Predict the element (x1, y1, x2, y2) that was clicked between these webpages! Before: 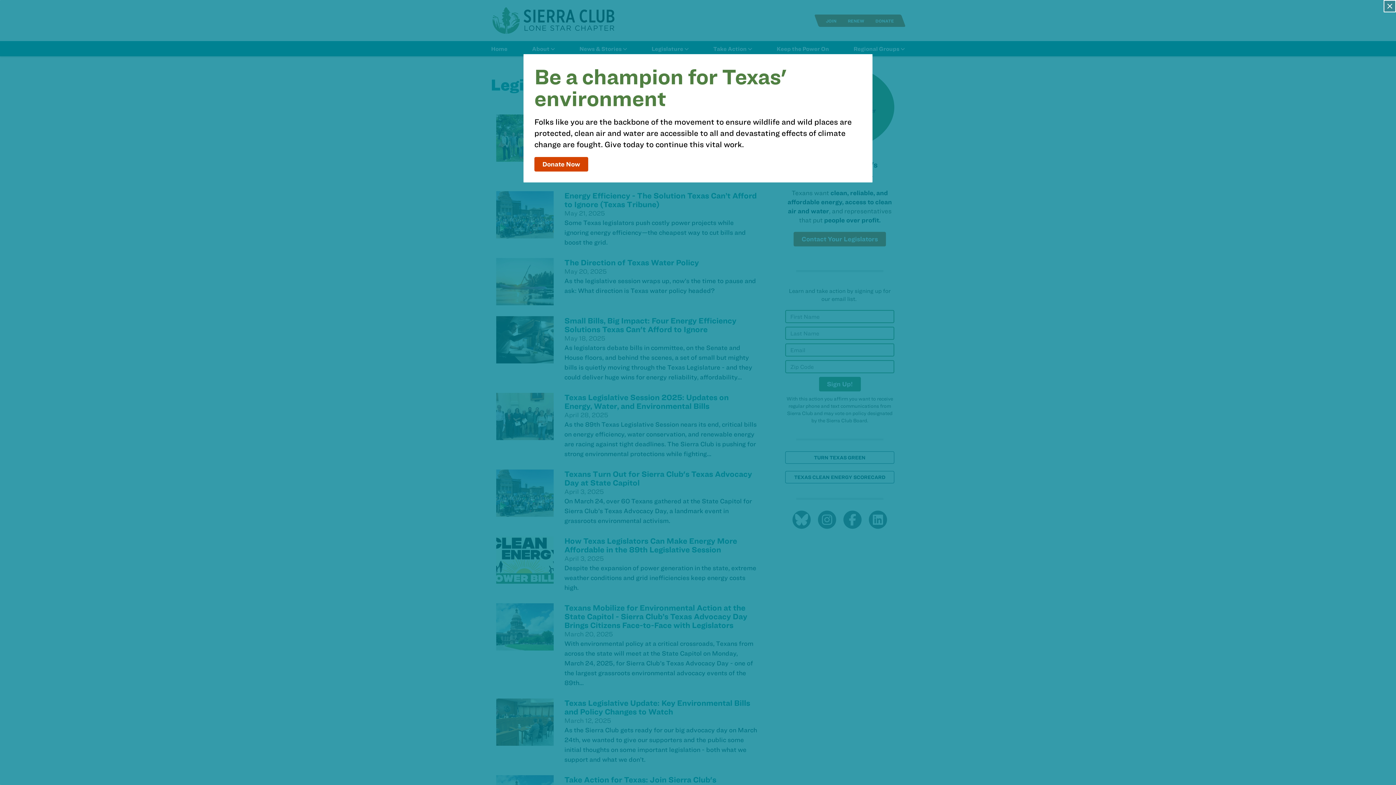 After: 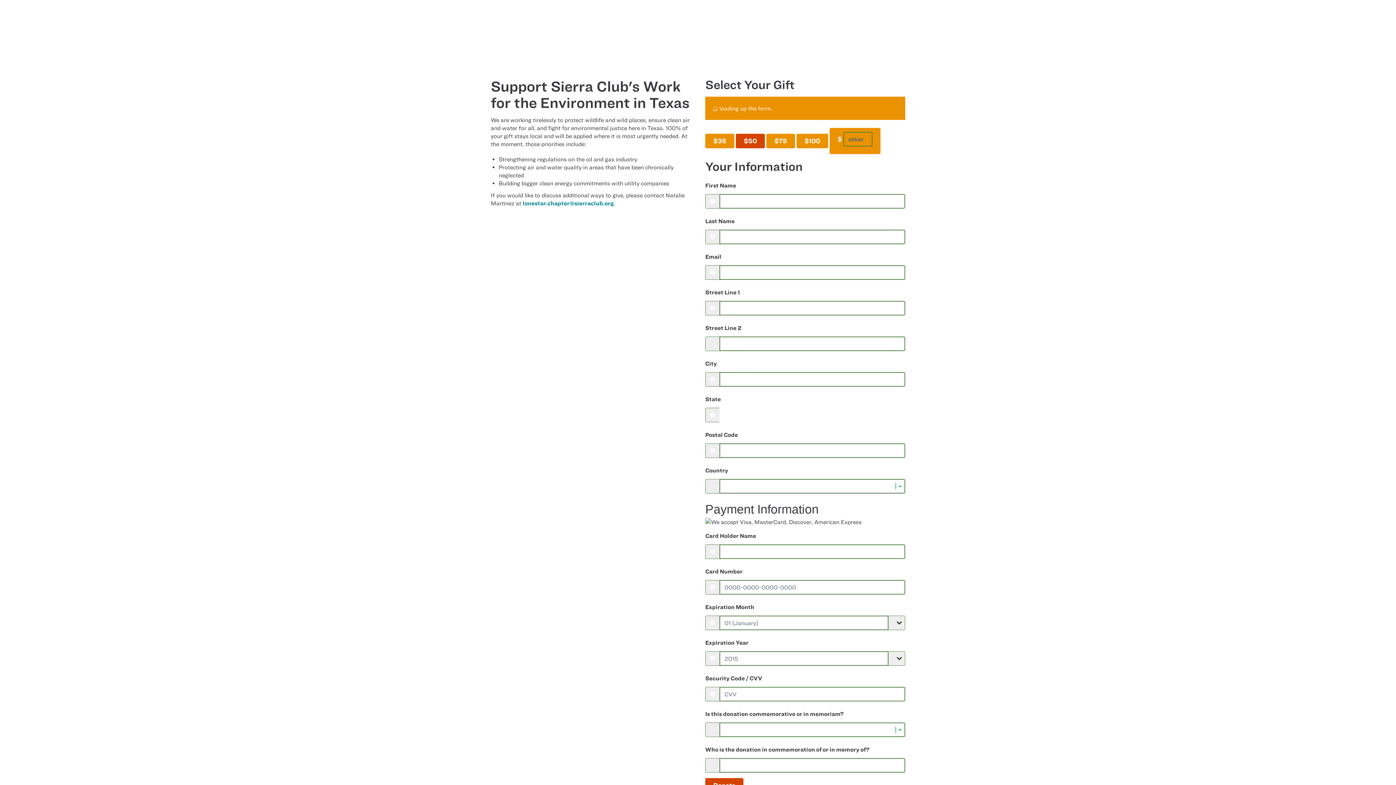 Action: bbox: (534, 157, 588, 171) label: Donate Now